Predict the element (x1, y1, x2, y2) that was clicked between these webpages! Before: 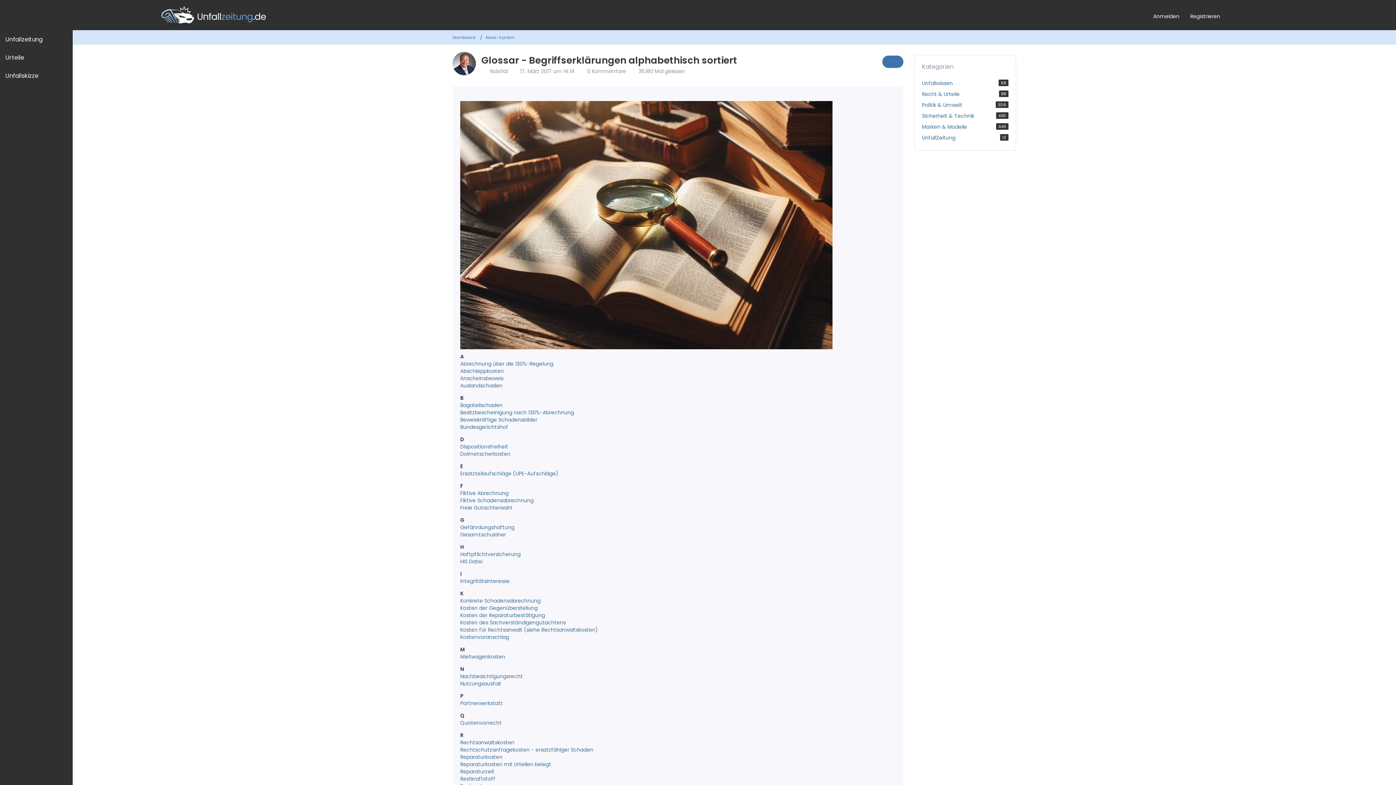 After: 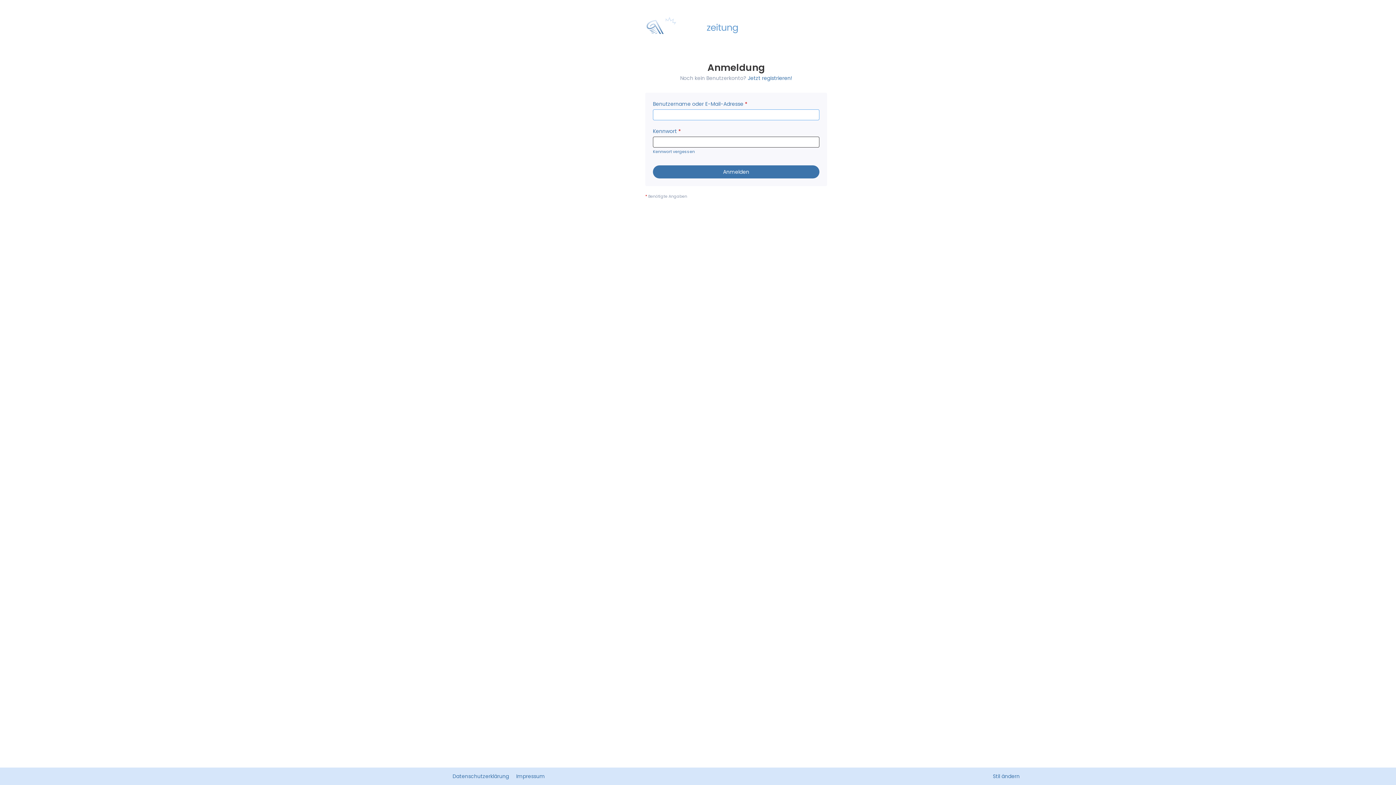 Action: bbox: (1148, 7, 1185, 25) label: Anmelden